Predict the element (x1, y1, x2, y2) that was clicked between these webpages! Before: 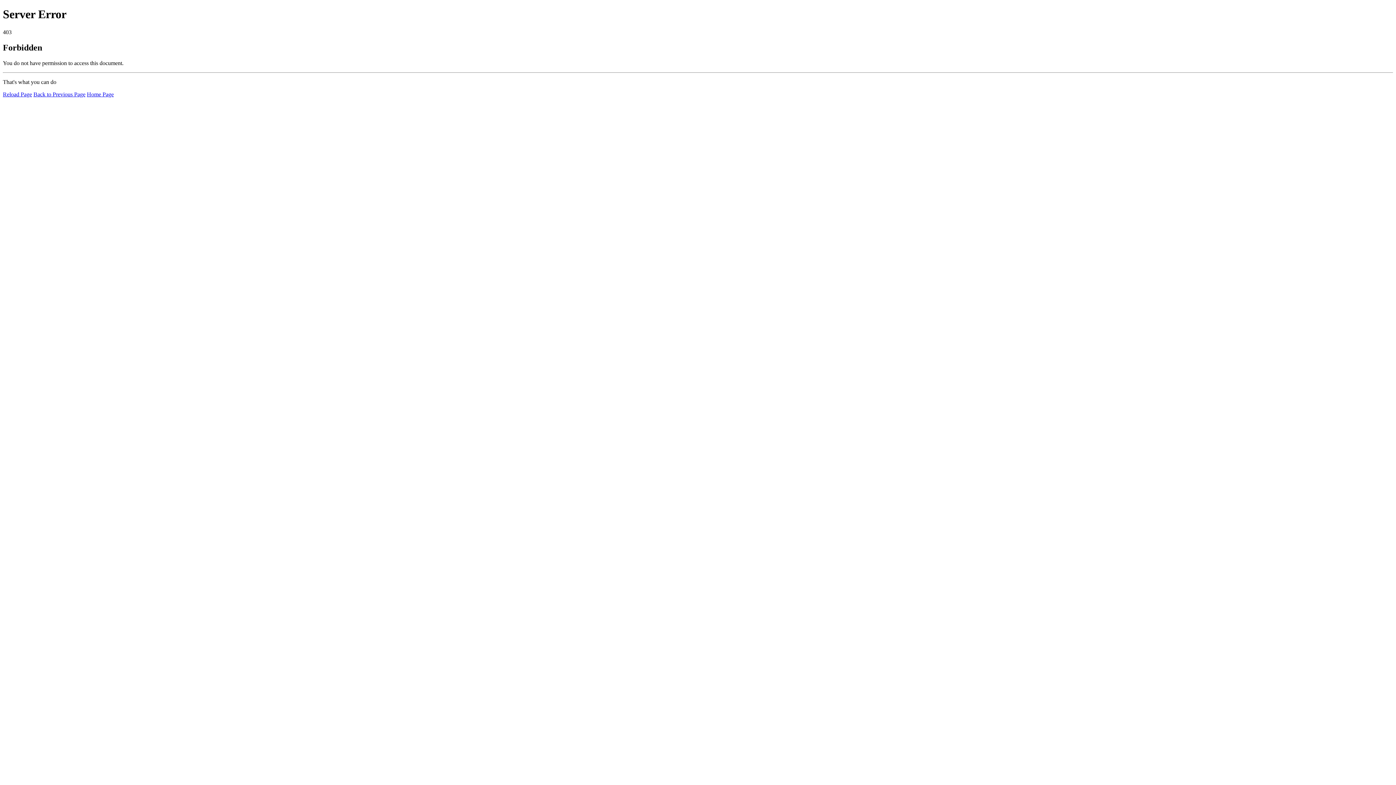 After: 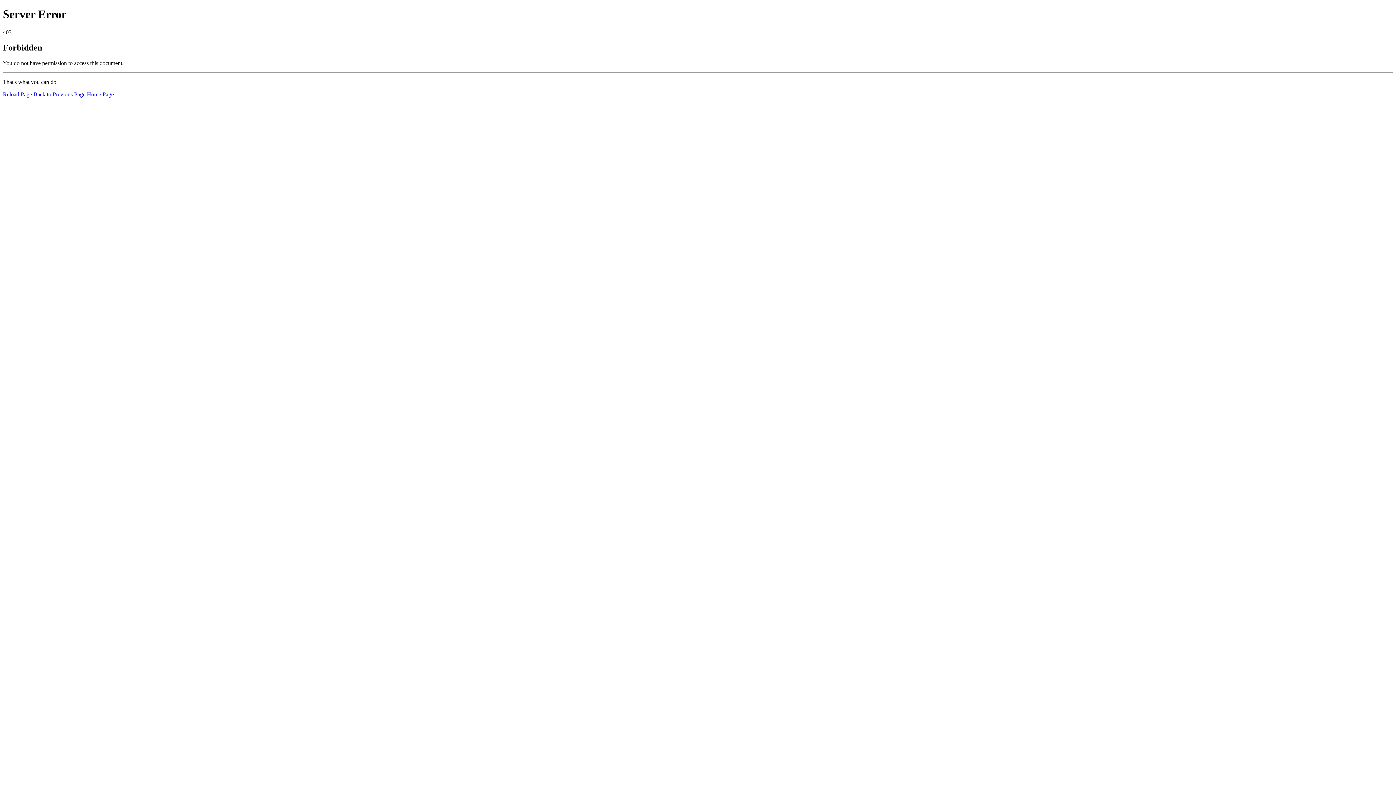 Action: bbox: (86, 91, 113, 97) label: Home Page